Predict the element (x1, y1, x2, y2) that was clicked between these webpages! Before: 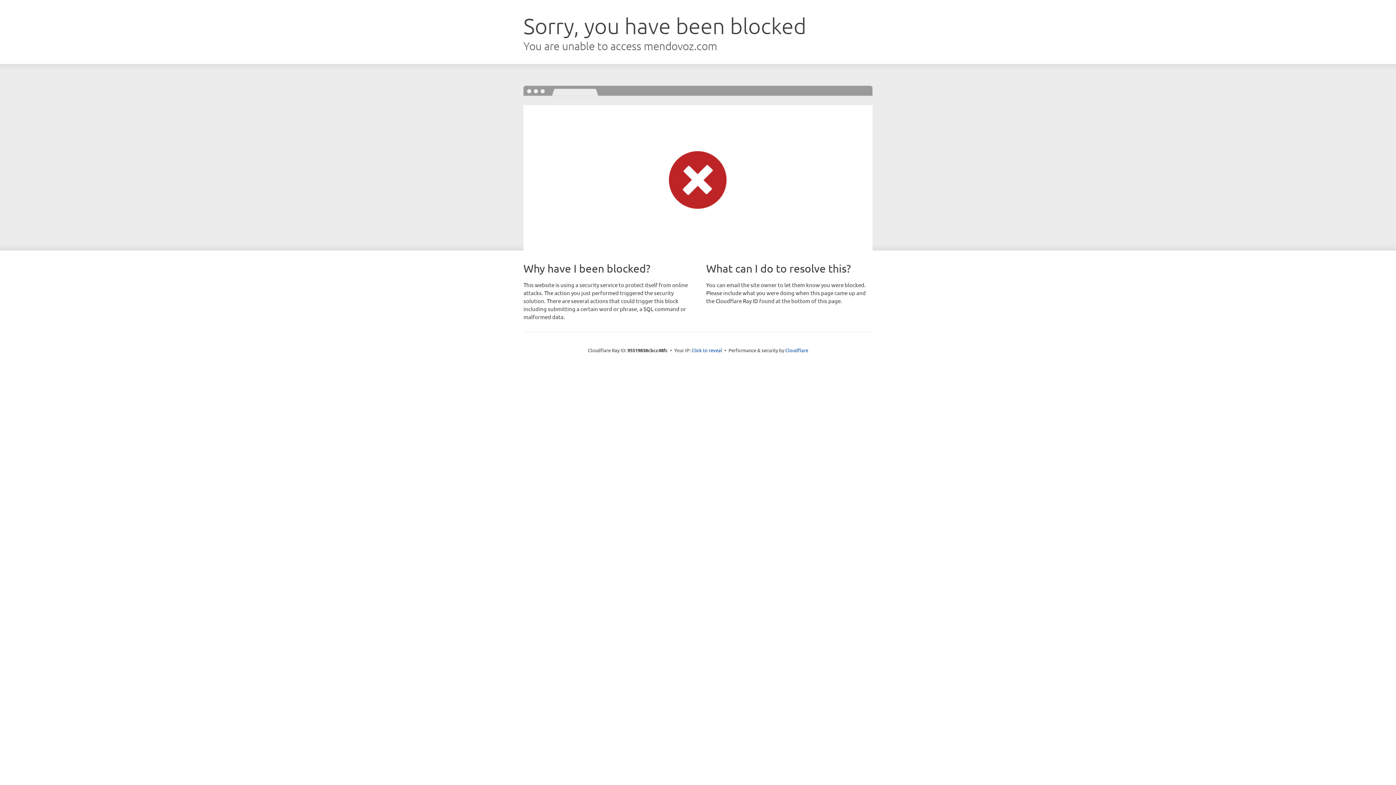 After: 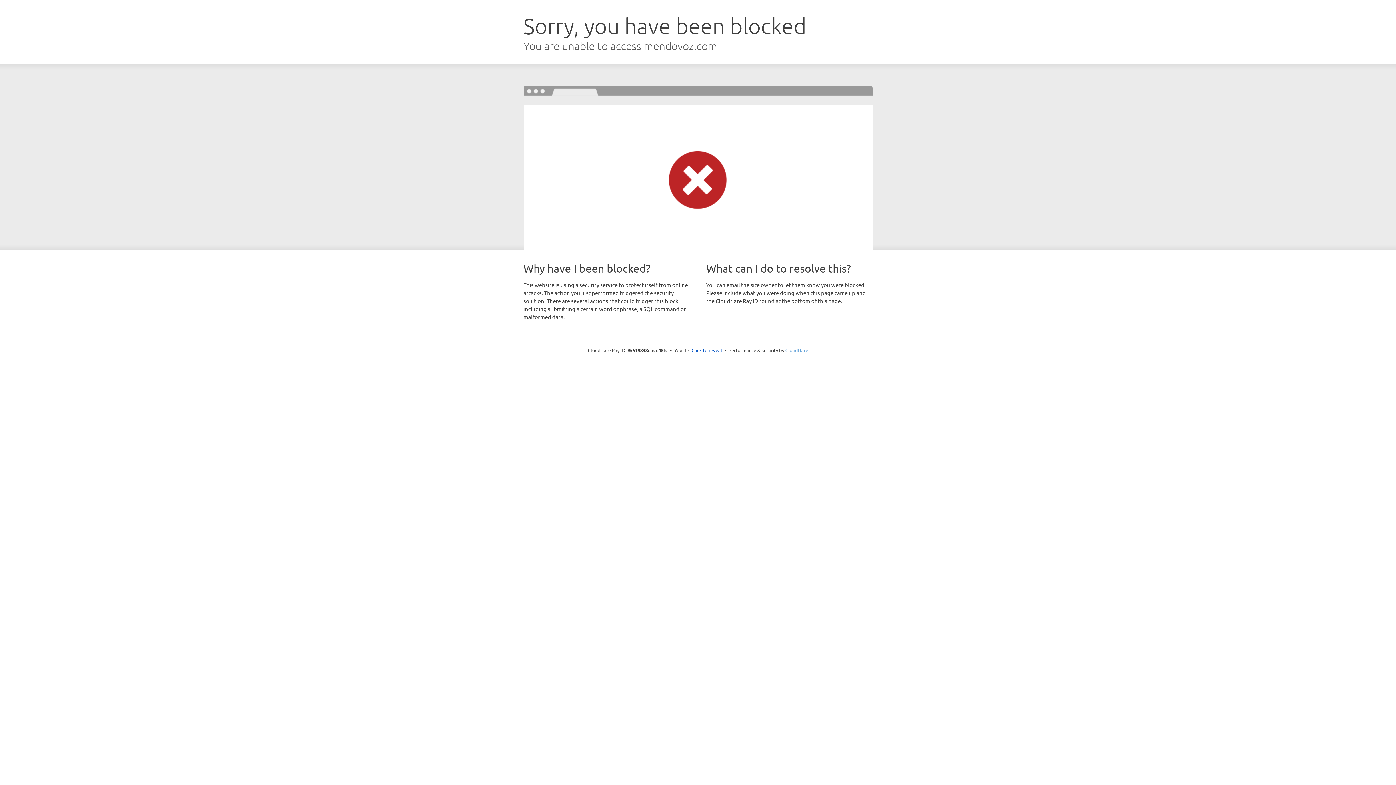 Action: bbox: (785, 347, 808, 353) label: Cloudflare